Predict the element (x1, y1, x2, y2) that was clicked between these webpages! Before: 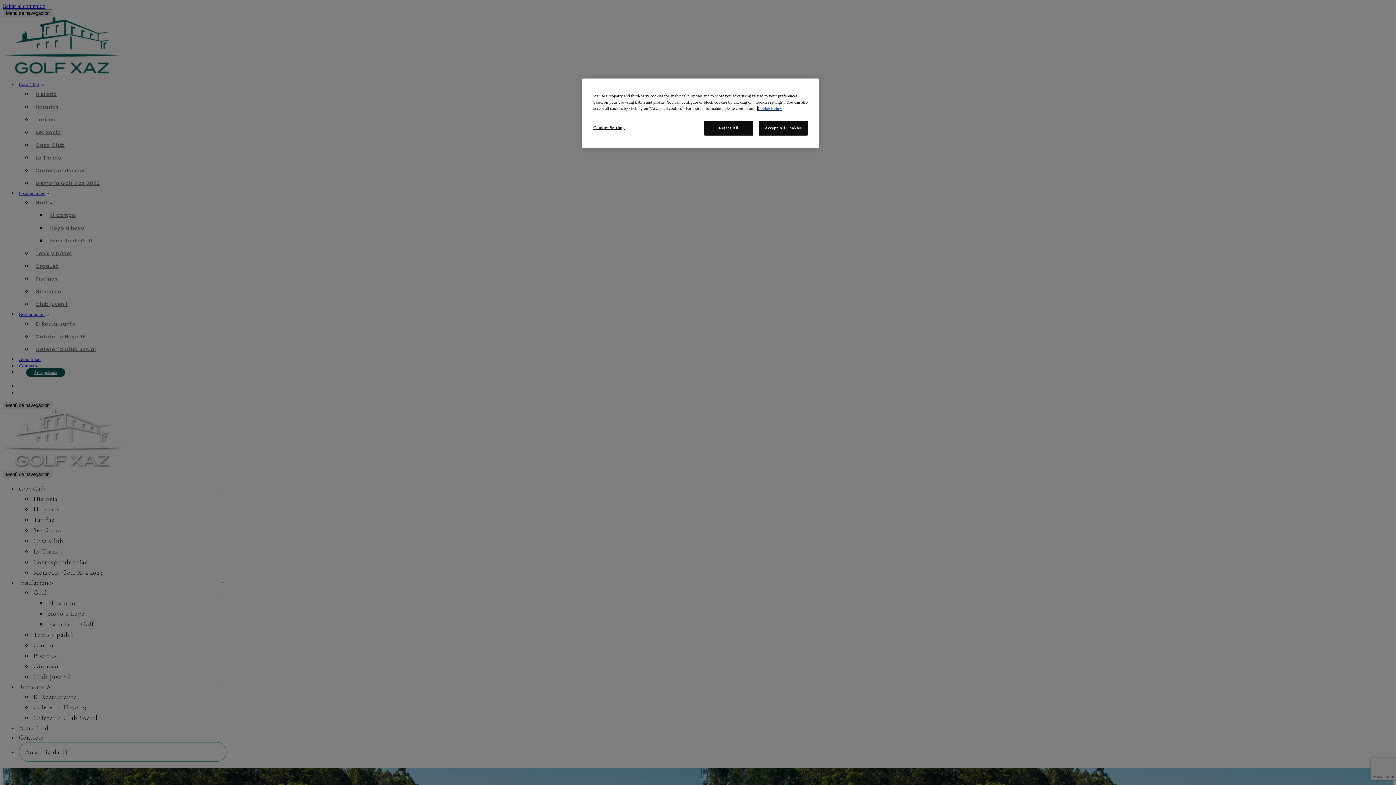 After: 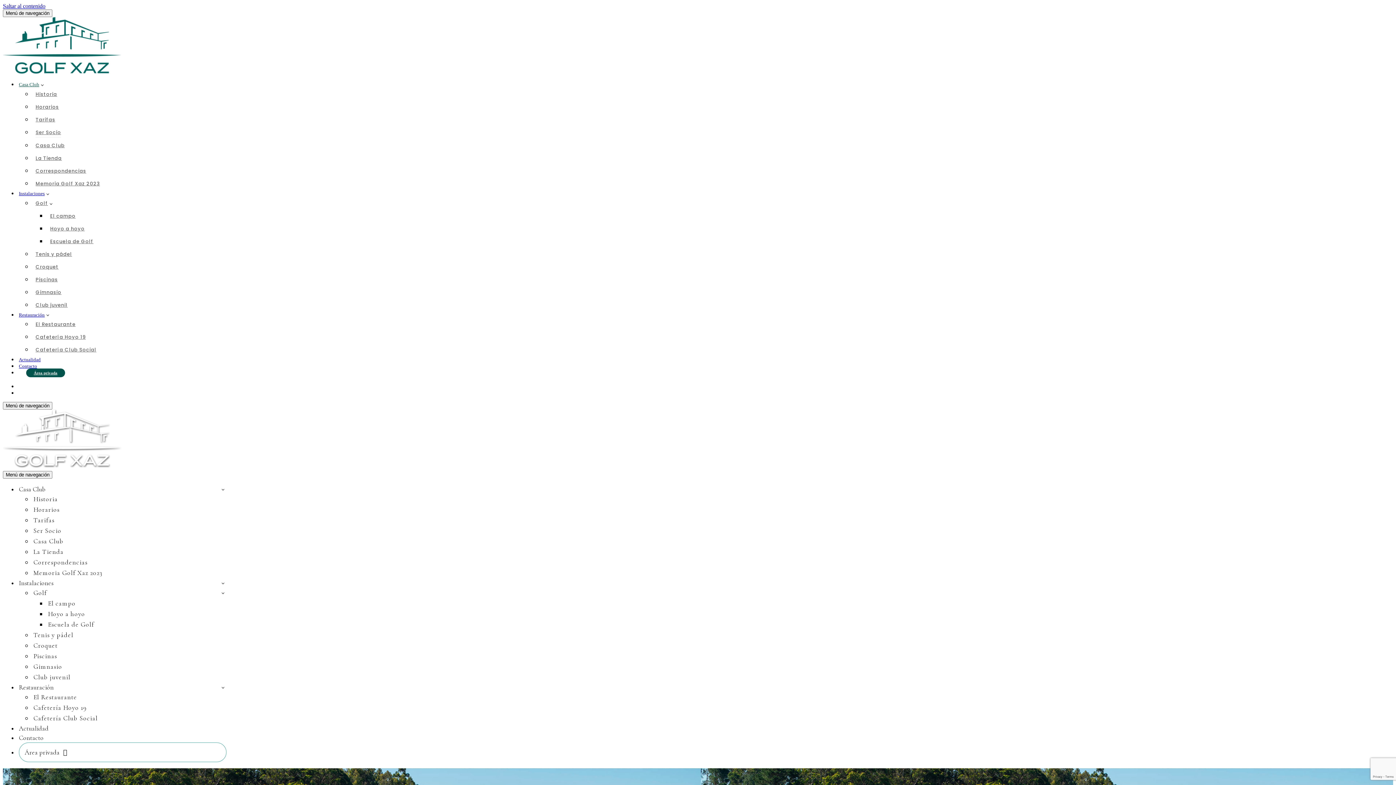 Action: bbox: (758, 120, 808, 135) label: Accept All Cookies